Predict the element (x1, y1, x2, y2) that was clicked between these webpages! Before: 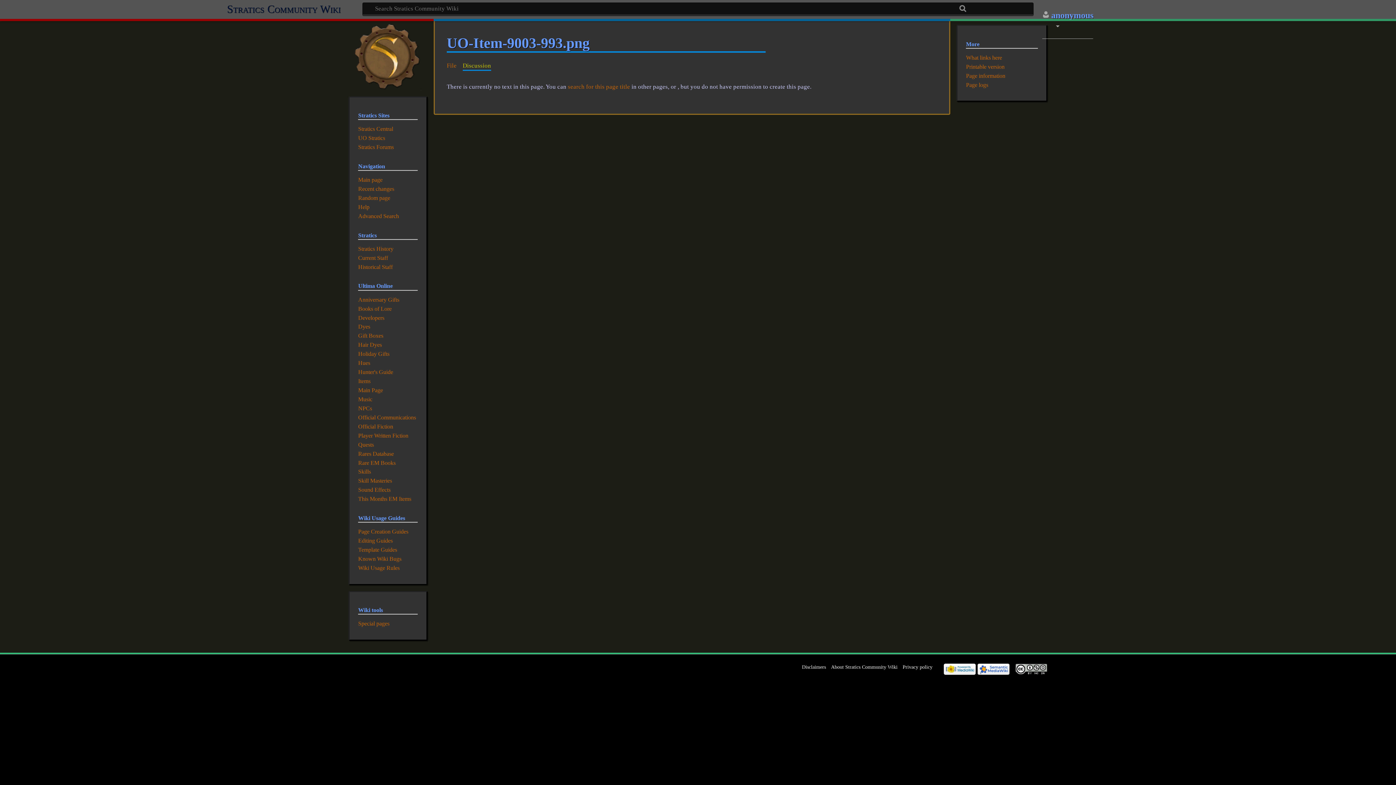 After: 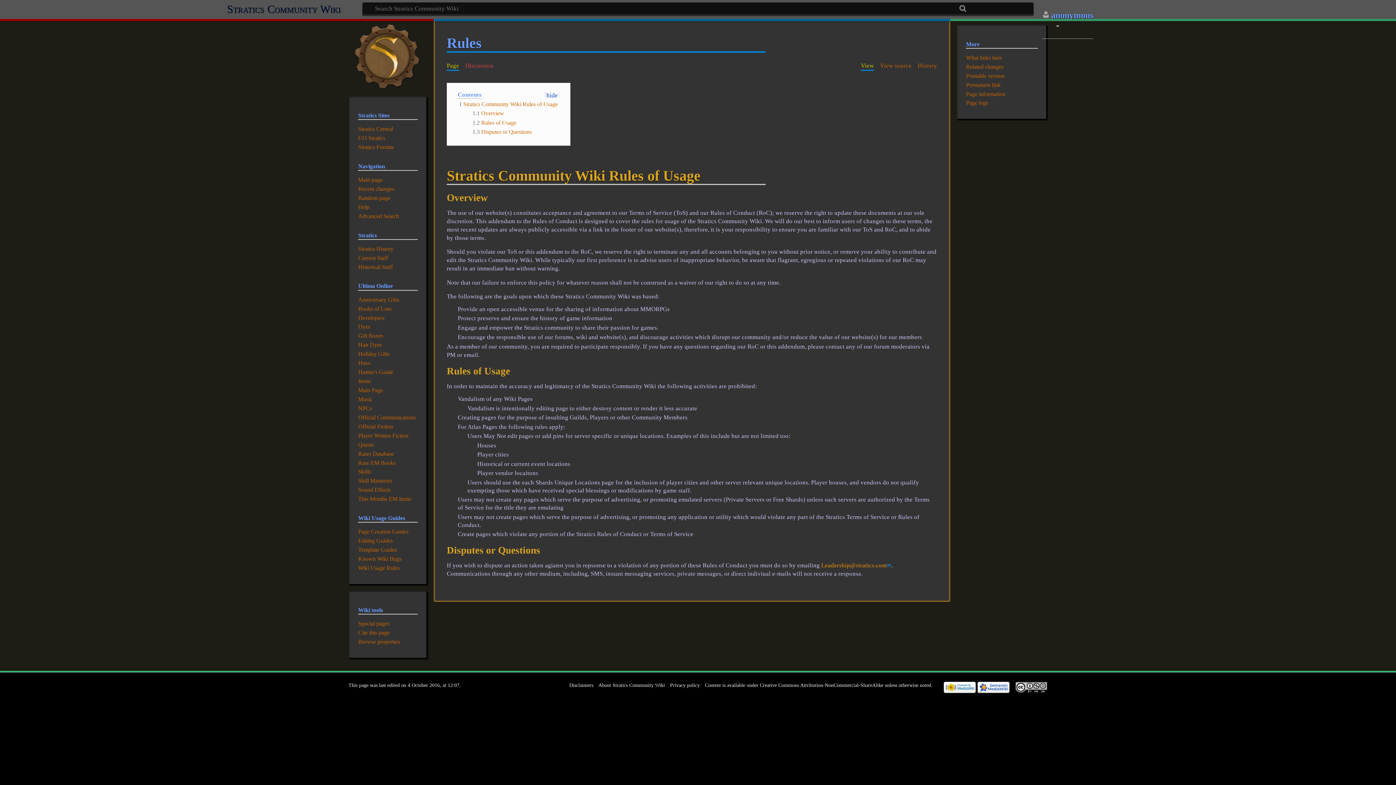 Action: bbox: (358, 565, 399, 571) label: Wiki Usage Rules